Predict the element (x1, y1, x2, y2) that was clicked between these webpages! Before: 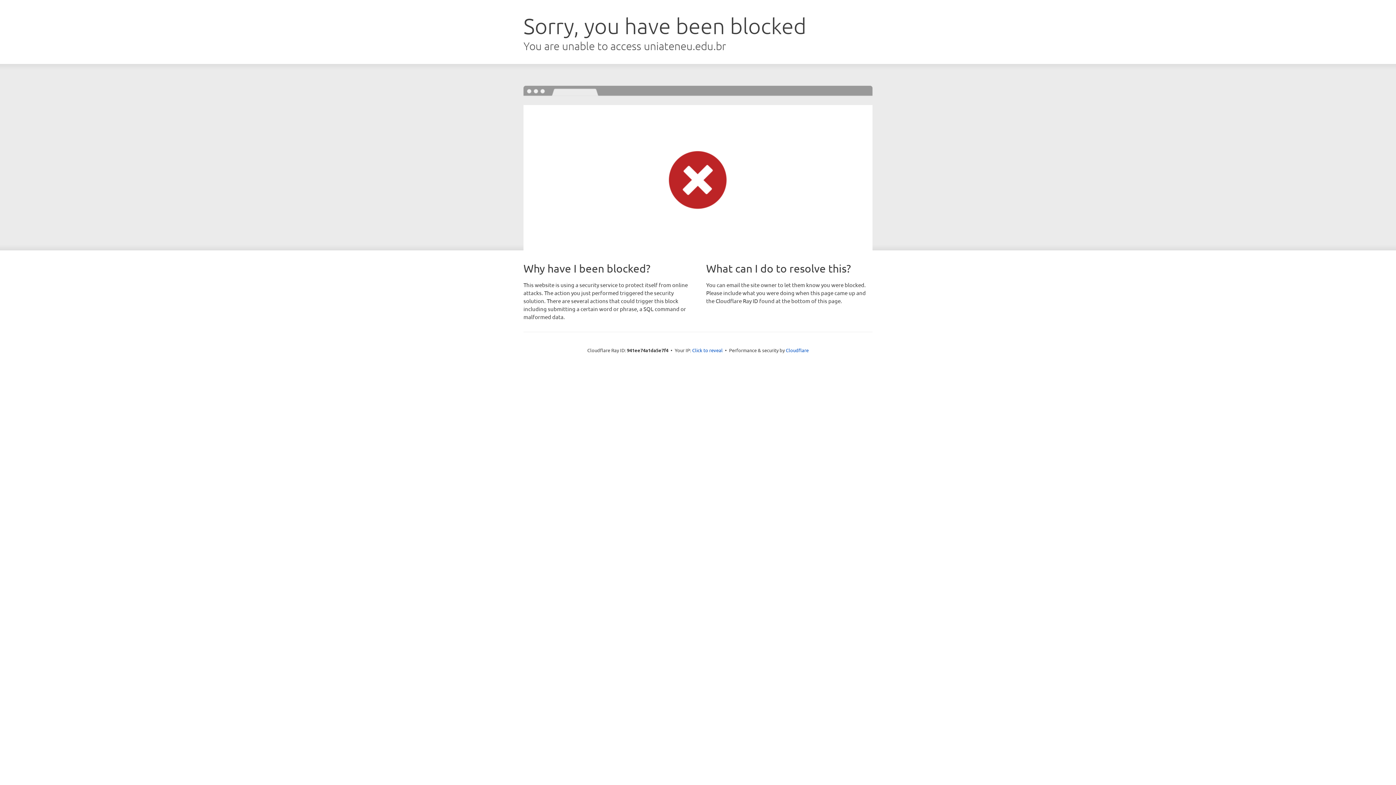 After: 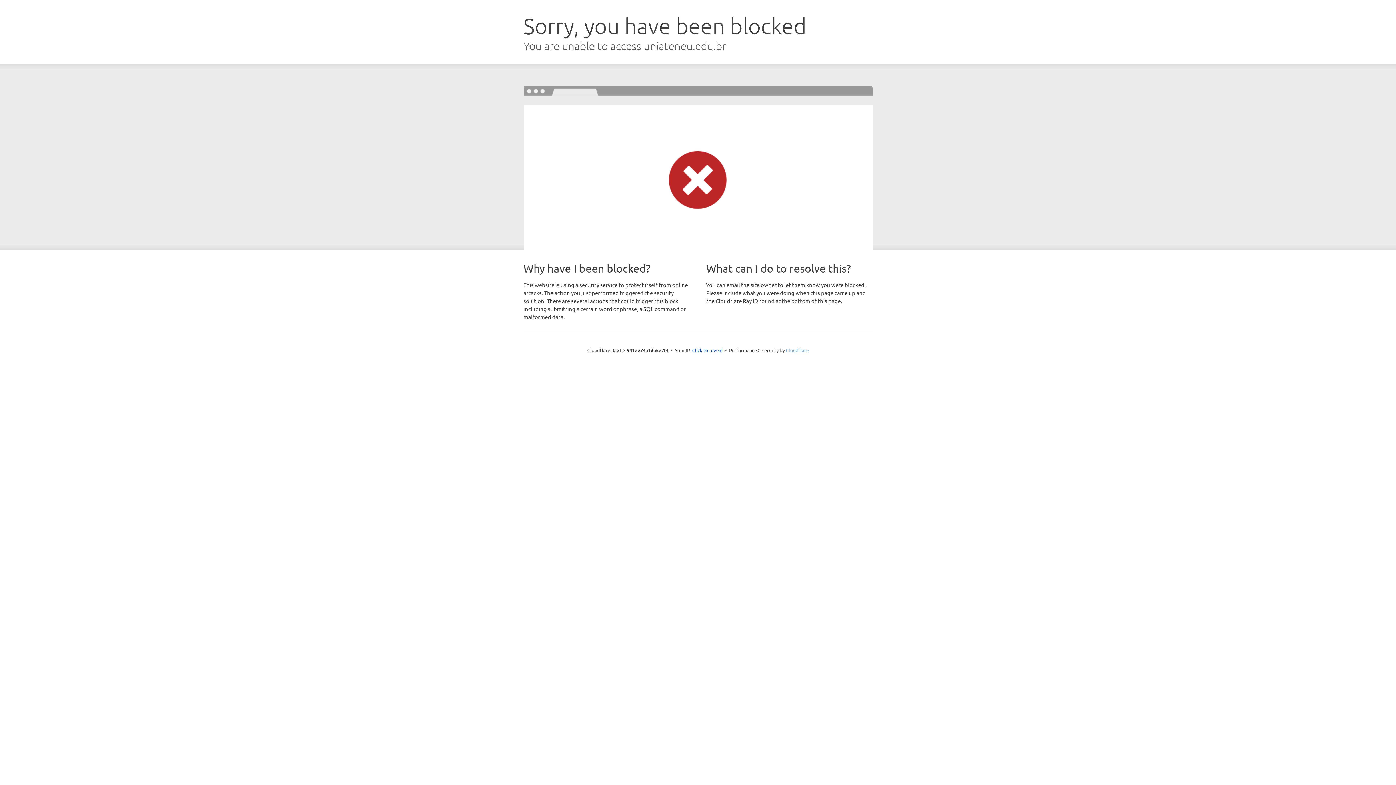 Action: bbox: (786, 347, 808, 353) label: Cloudflare